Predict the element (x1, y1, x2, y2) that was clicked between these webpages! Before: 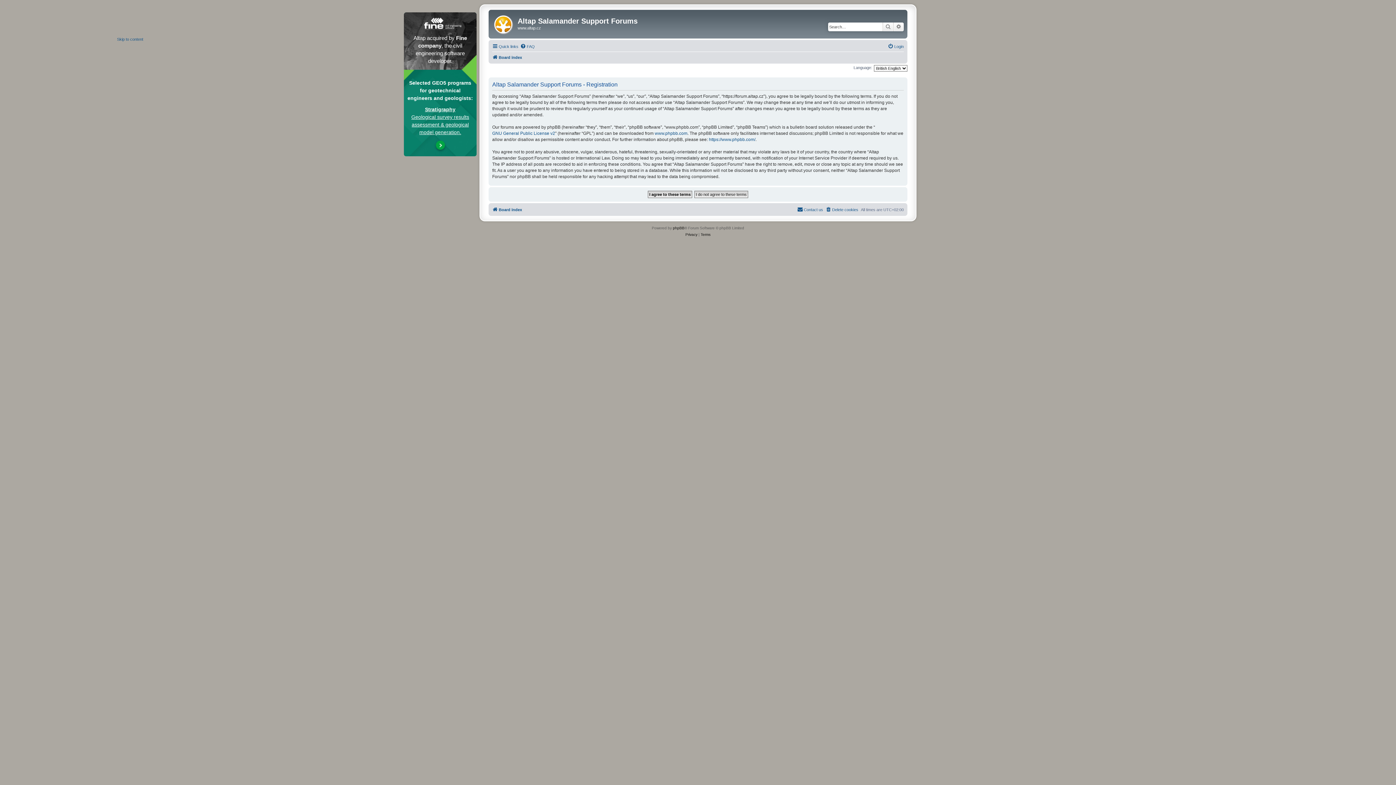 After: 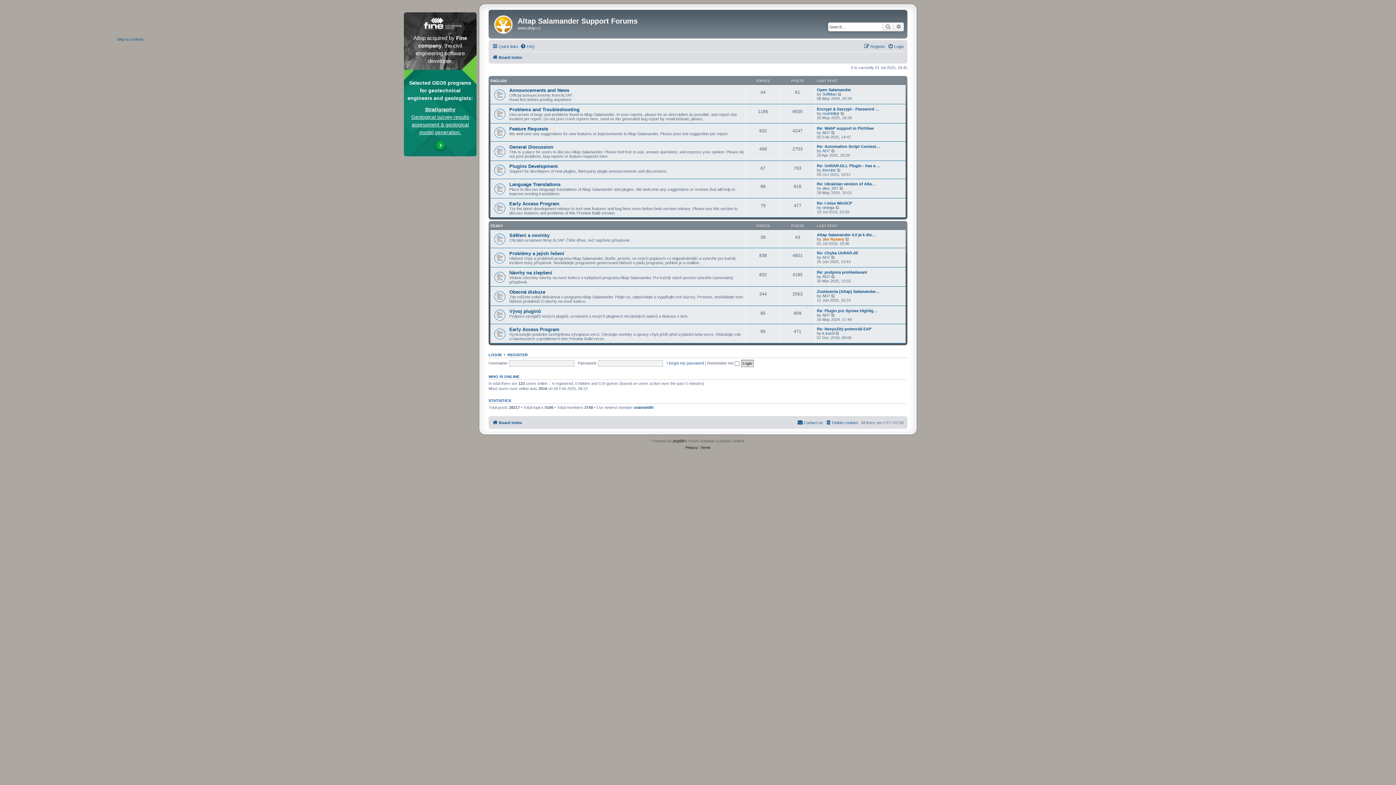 Action: bbox: (490, 11, 517, 34)